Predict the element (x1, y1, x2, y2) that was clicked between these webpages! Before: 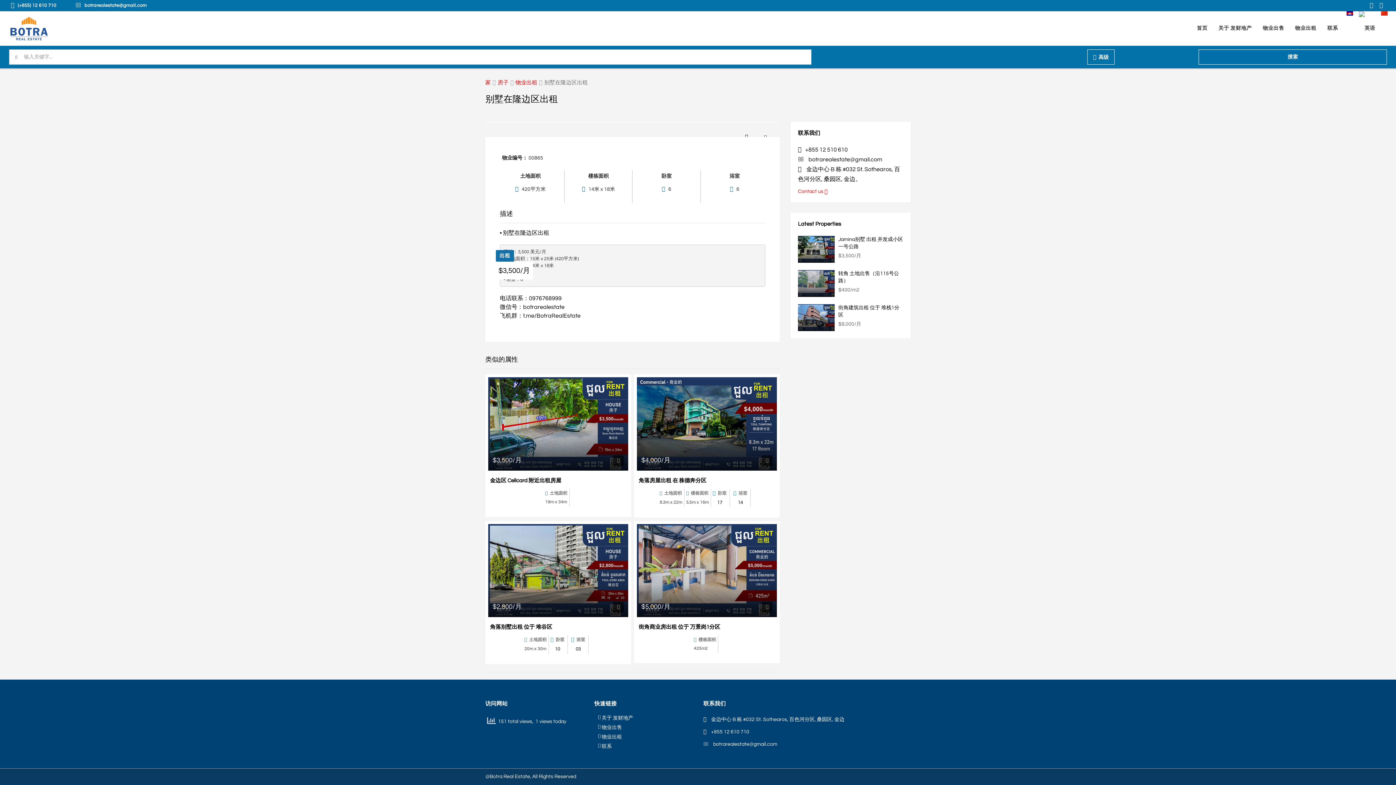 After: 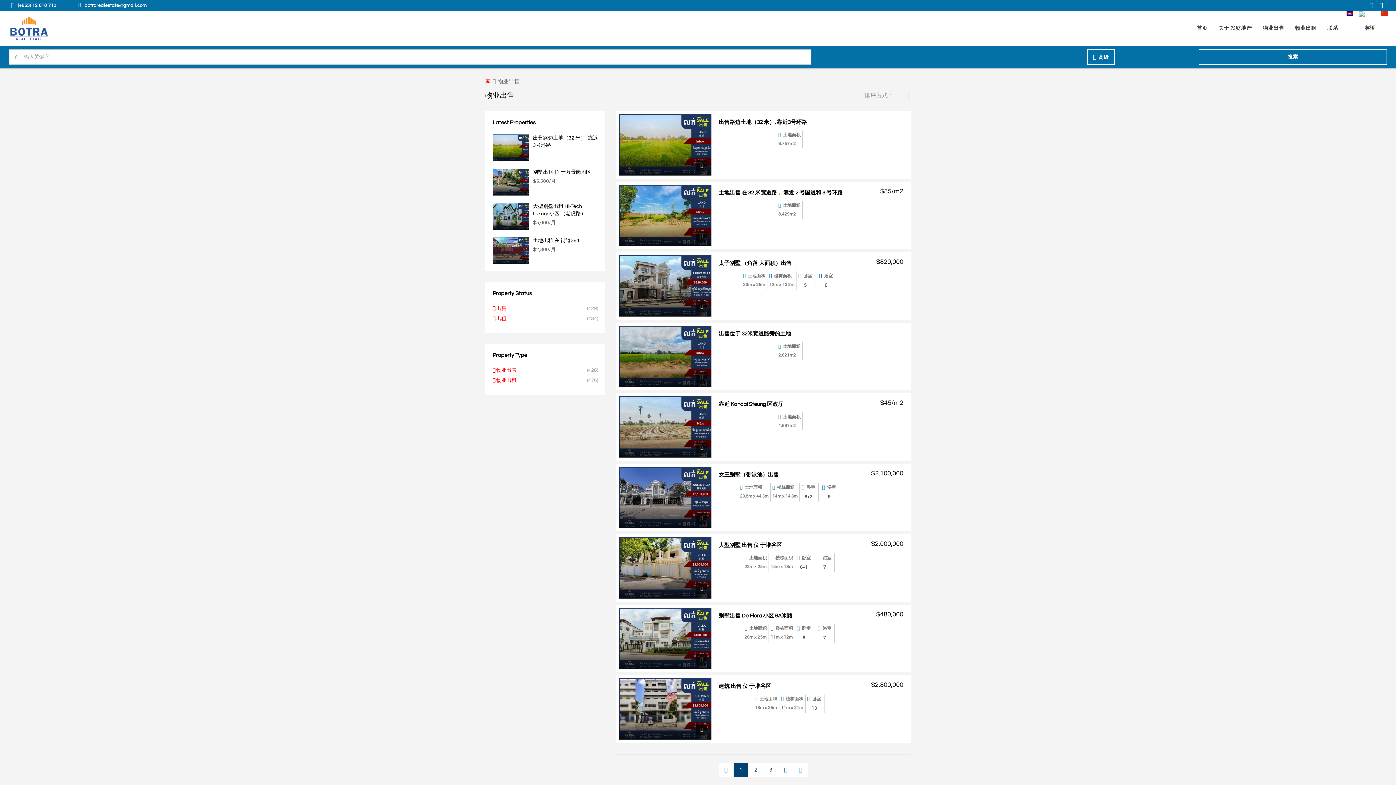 Action: label: 物业出售 bbox: (1257, 11, 1289, 45)